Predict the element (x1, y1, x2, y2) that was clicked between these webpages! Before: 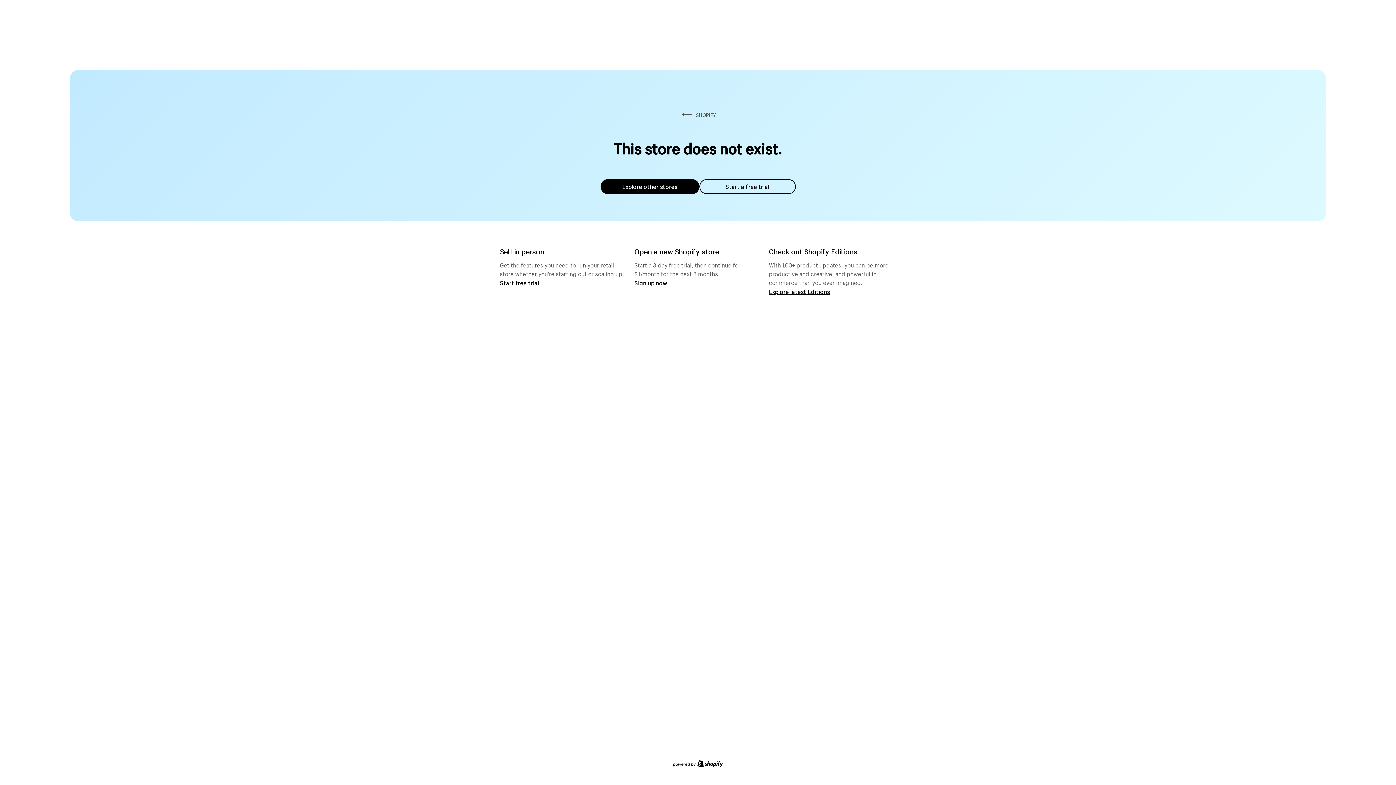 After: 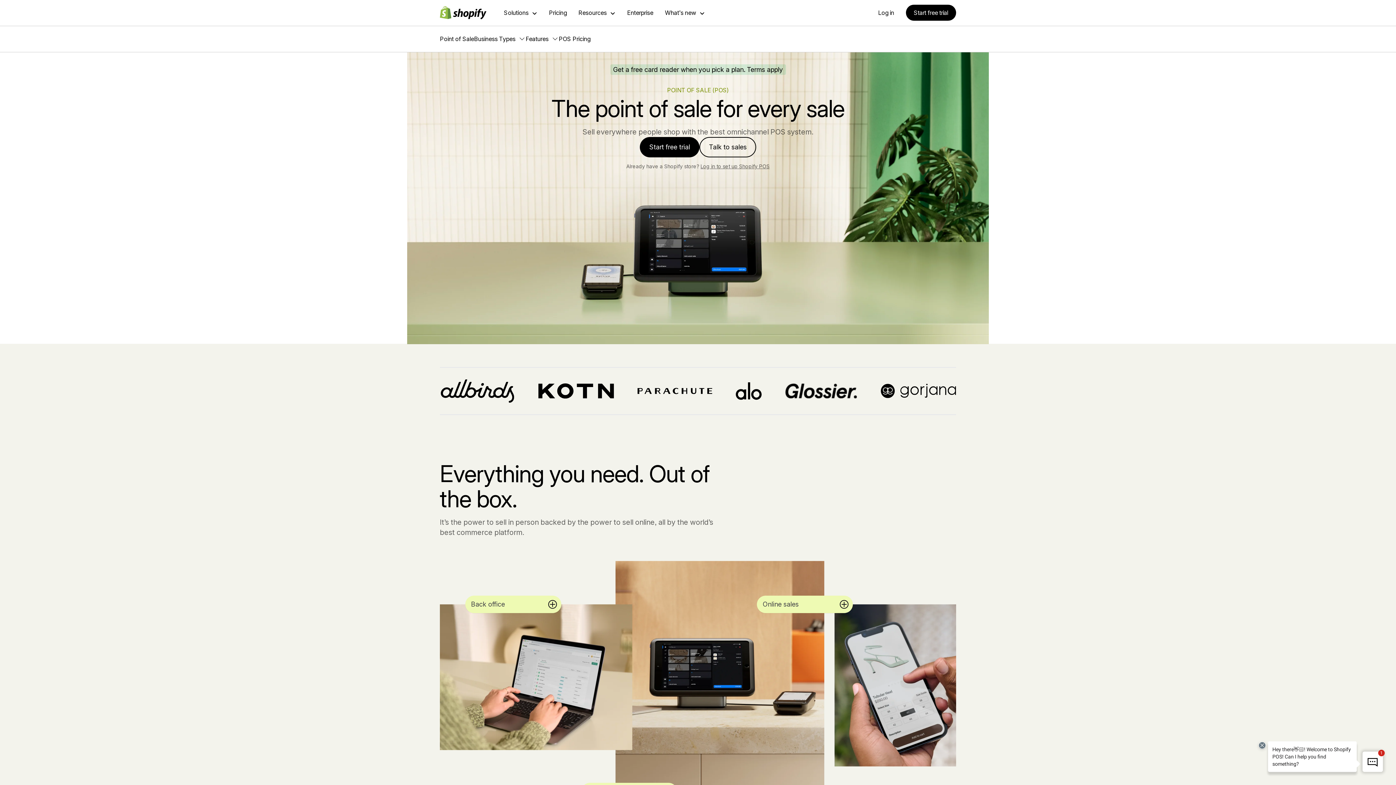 Action: bbox: (500, 279, 539, 286) label: Start free trial